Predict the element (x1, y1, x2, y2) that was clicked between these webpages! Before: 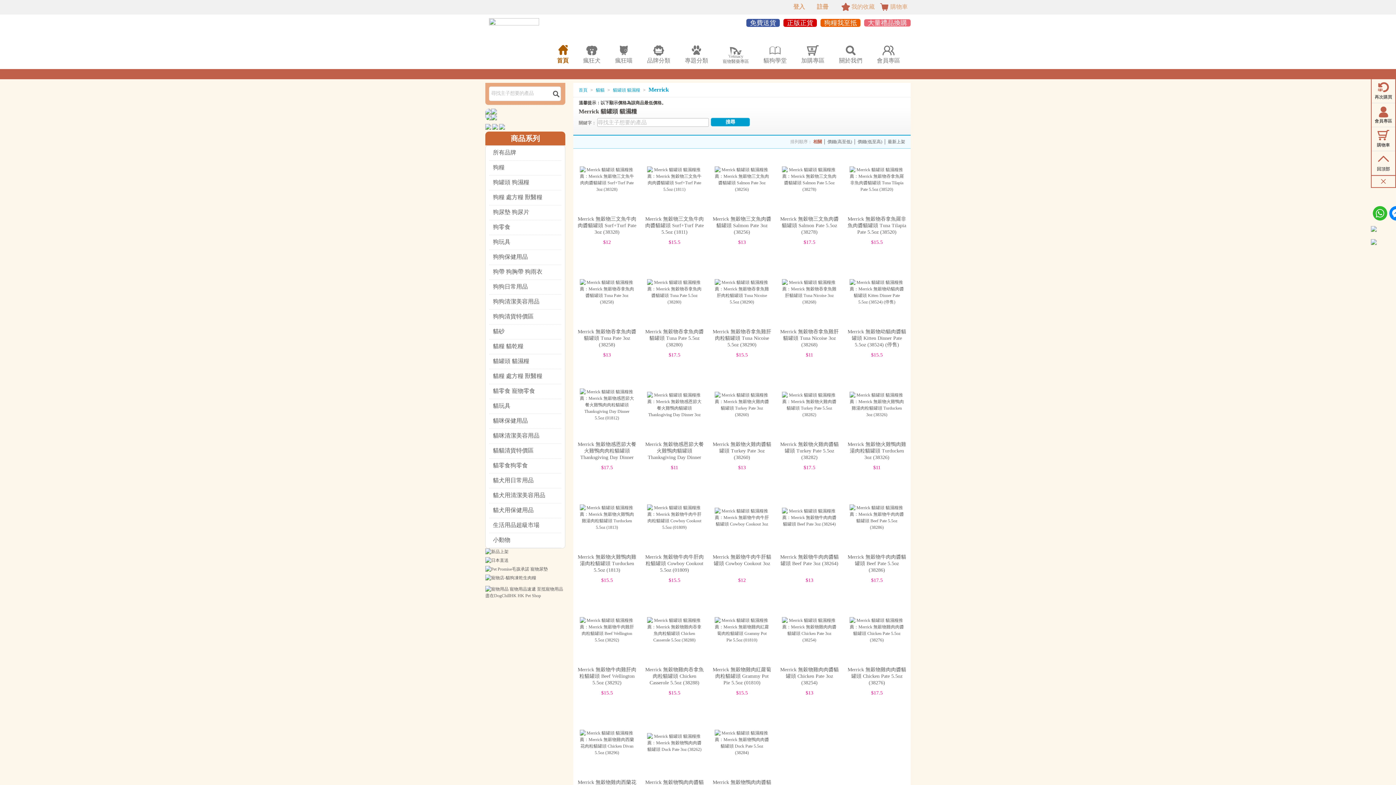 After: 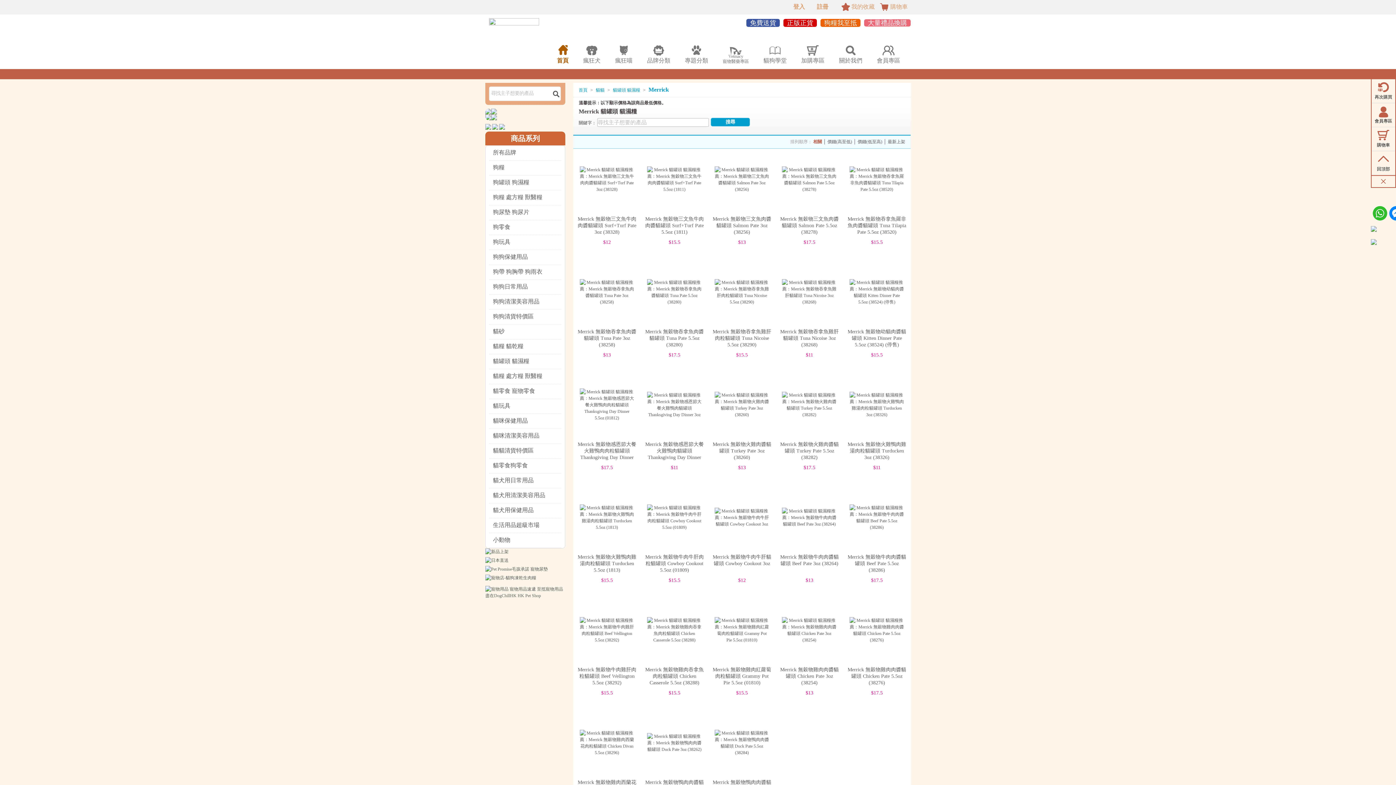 Action: bbox: (485, 583, 565, 599)